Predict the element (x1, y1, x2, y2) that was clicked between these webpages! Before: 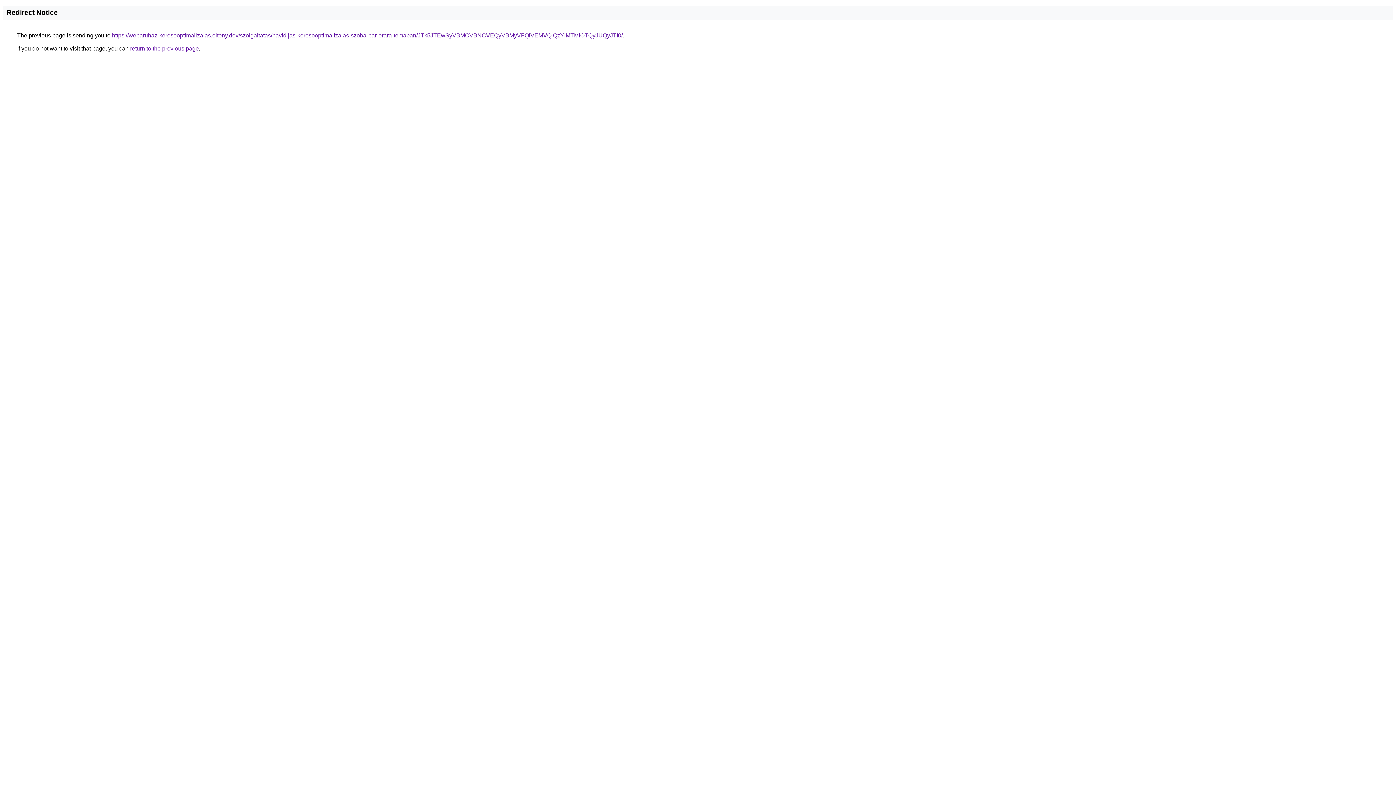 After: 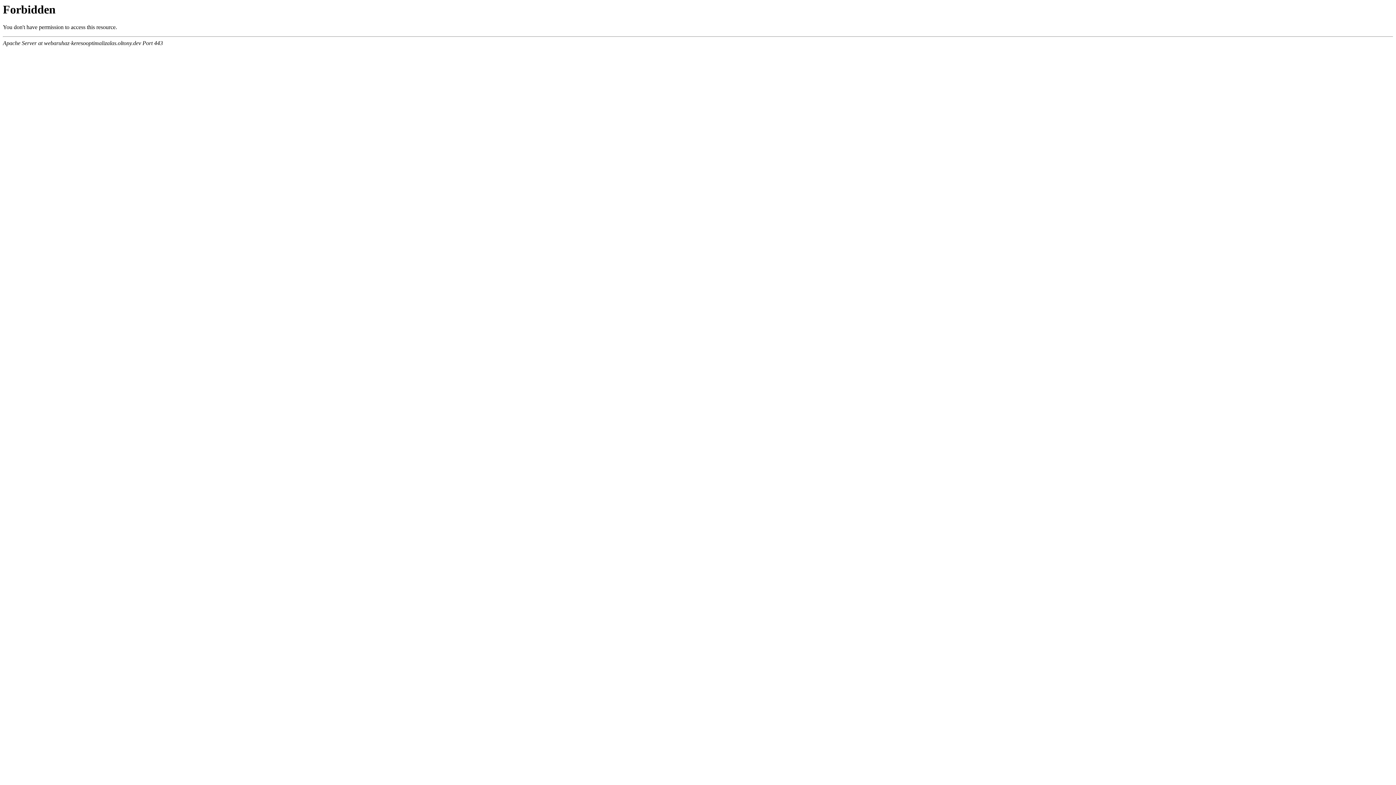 Action: bbox: (112, 32, 622, 38) label: https://webaruhaz-keresooptimalizalas.oltony.dev/szolgaltatas/havidijas-keresooptimalizalas-szoba-par-orara-temaban/JTk5JTEwSyVBMCVBNCVEQyVBMyVFQiVEMVQlQzYlMTMlOTQyJUQyJTI0/